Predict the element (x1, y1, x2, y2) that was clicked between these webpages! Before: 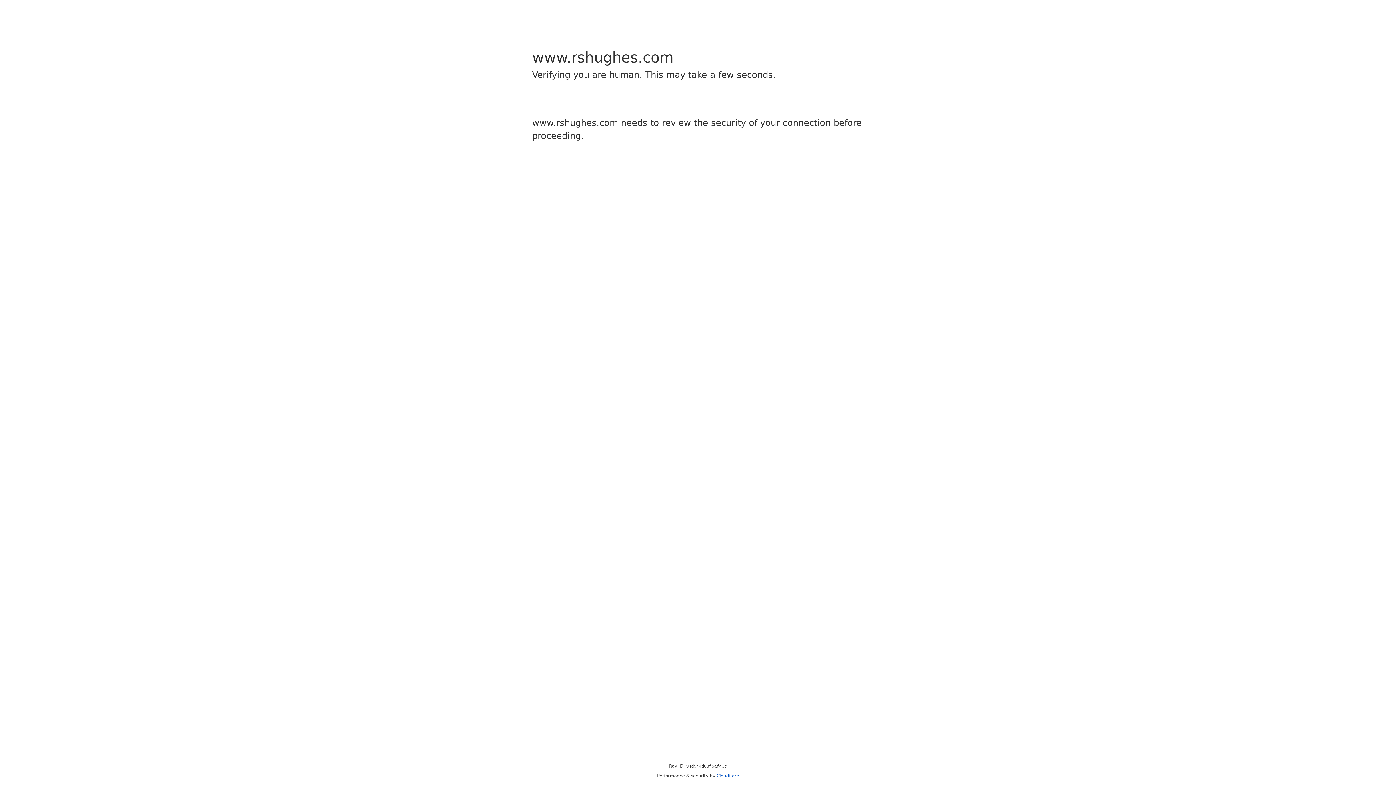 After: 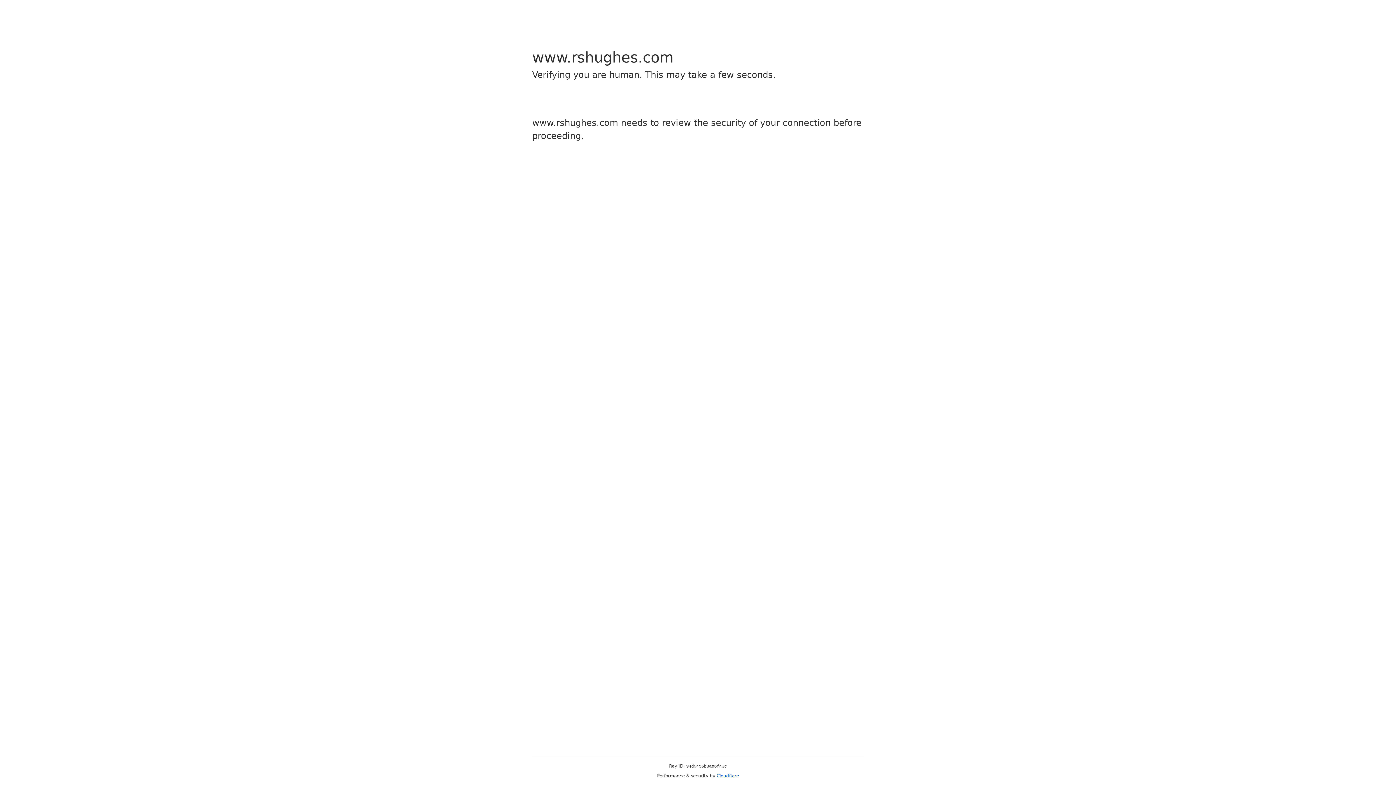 Action: bbox: (716, 773, 739, 778) label: Cloudflare